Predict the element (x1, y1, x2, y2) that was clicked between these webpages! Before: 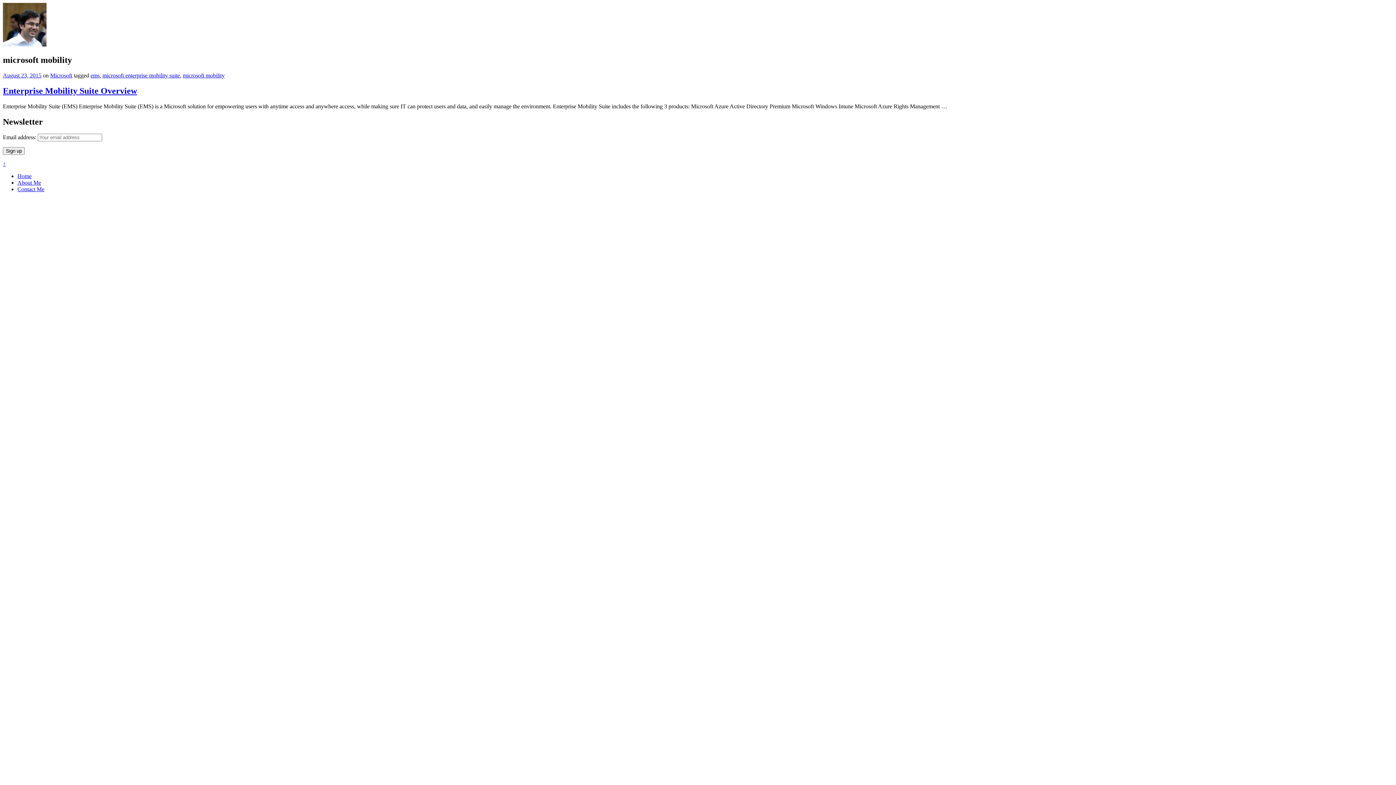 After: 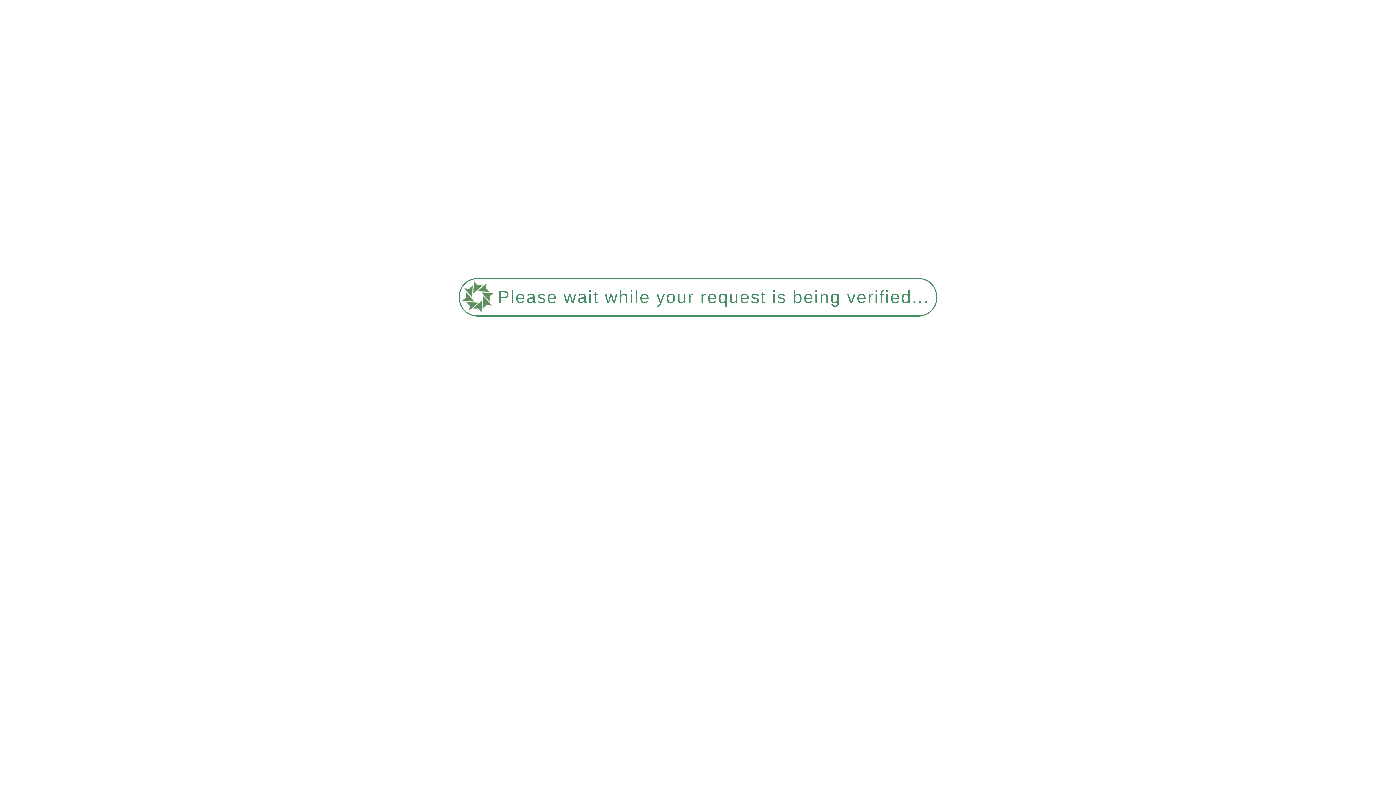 Action: bbox: (182, 72, 224, 78) label: microsoft mobility